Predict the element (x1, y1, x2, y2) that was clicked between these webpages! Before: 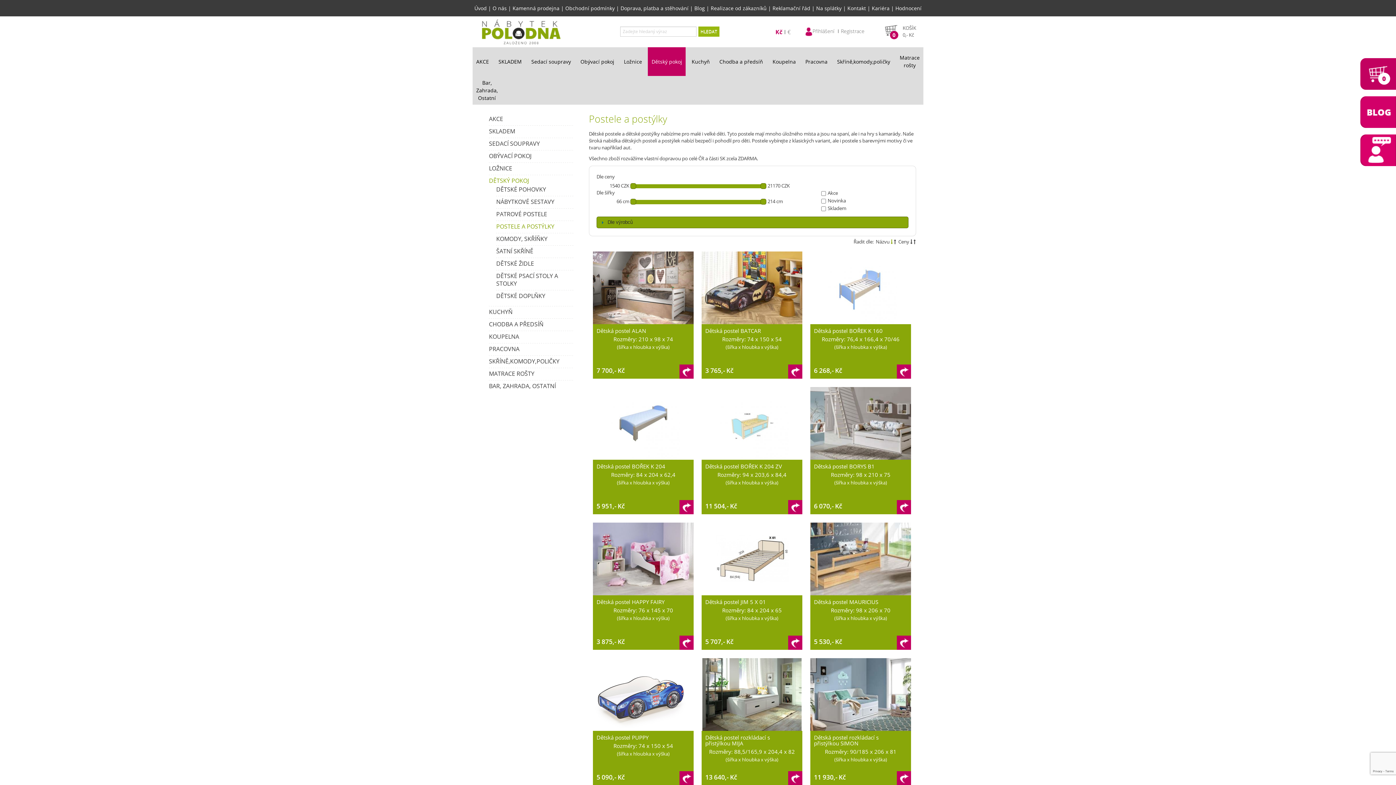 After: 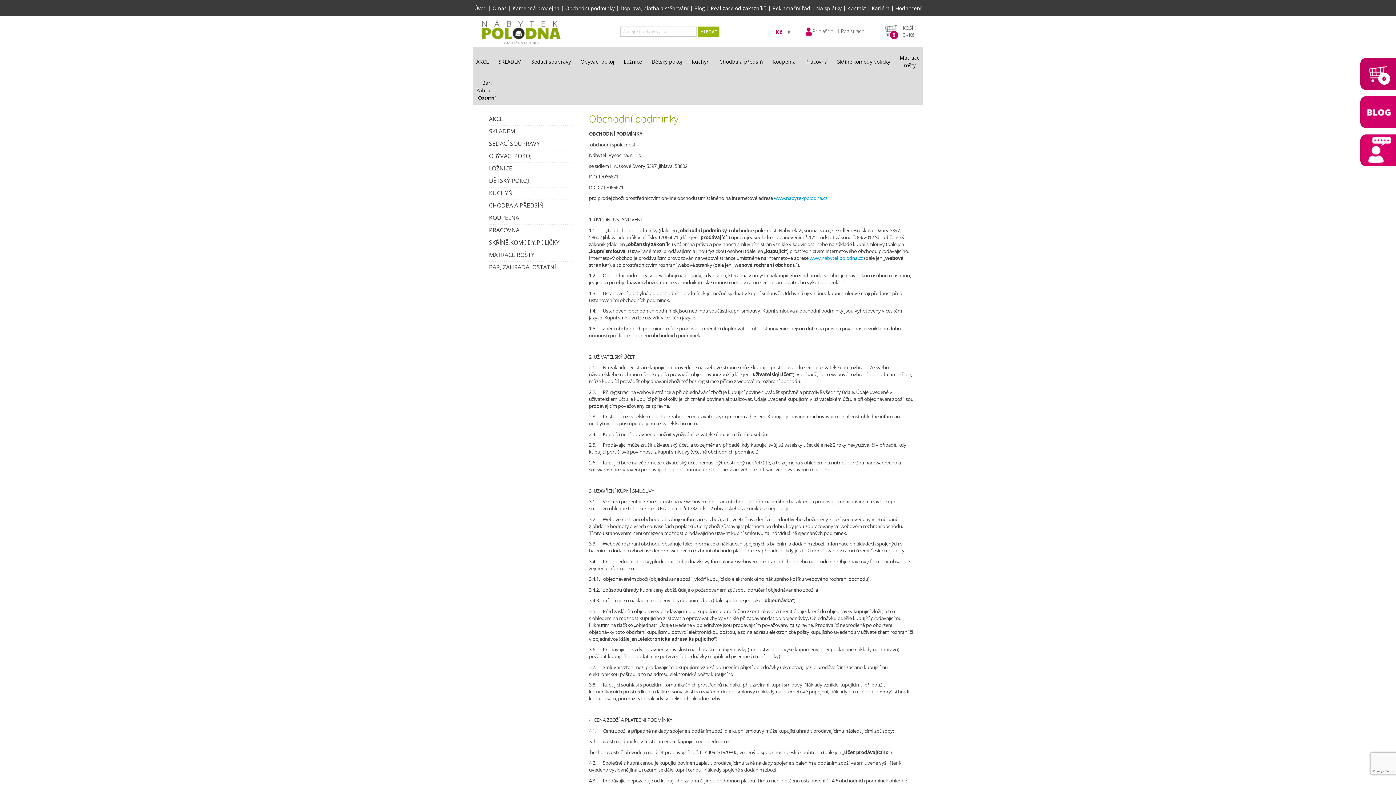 Action: bbox: (565, 4, 614, 11) label: Obchodní podmínky